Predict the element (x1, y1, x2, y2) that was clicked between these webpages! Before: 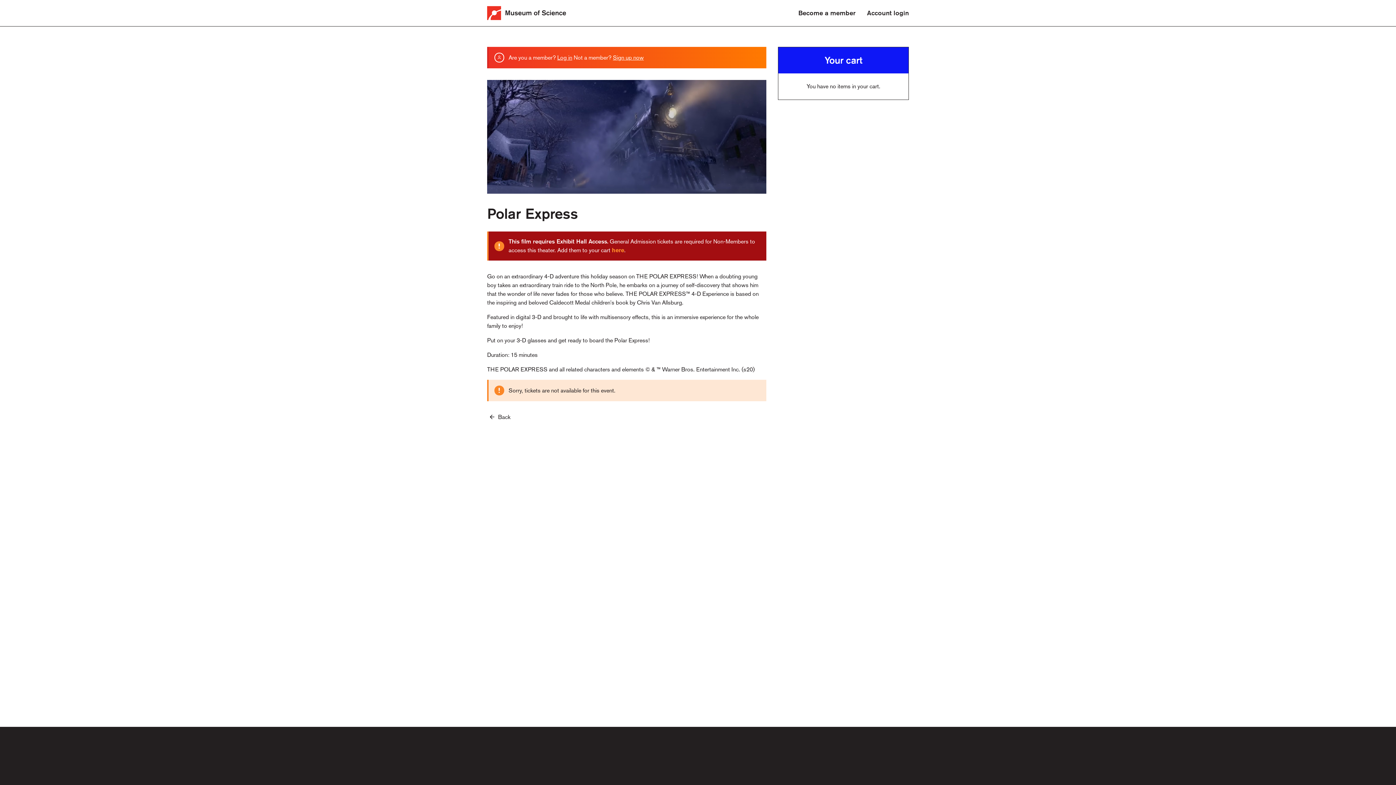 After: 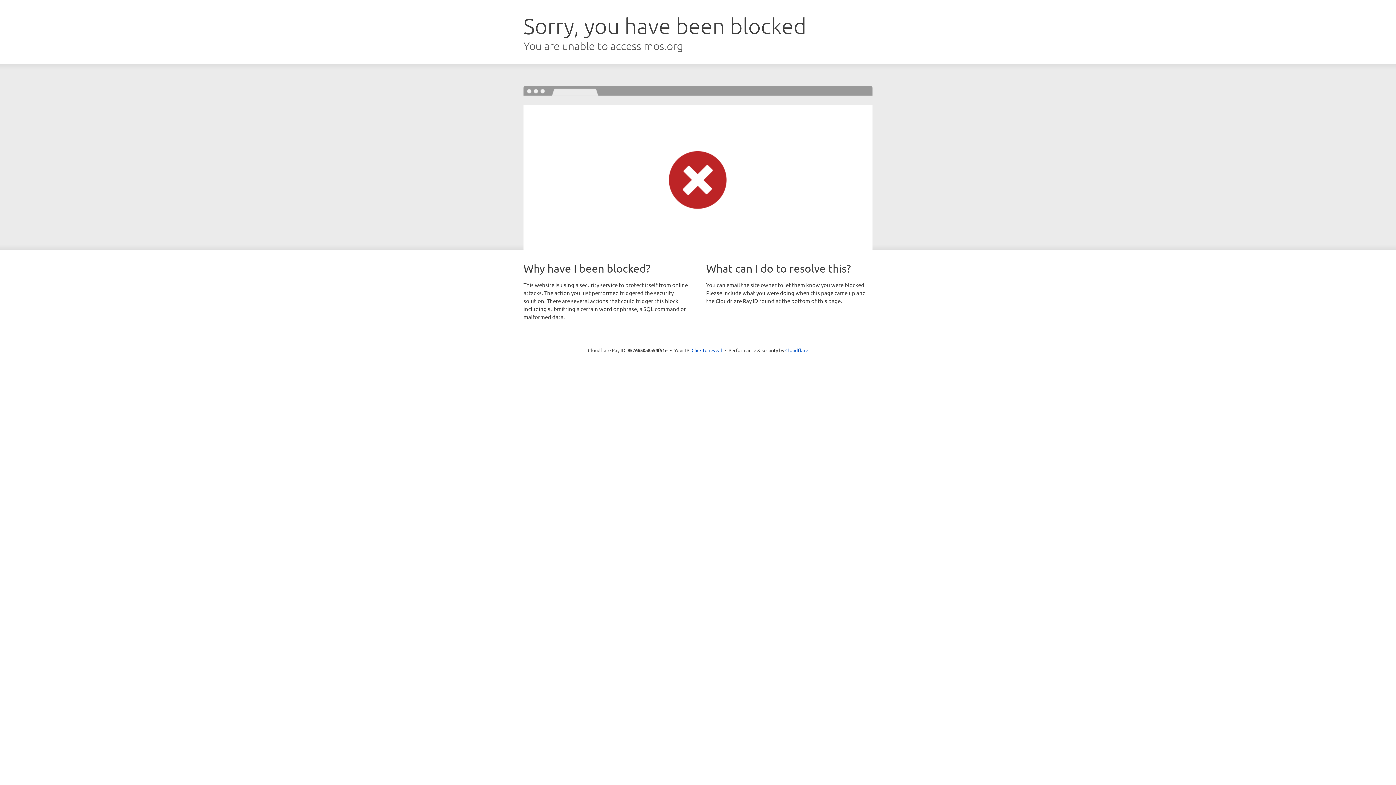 Action: label: Account login bbox: (861, 8, 914, 18)